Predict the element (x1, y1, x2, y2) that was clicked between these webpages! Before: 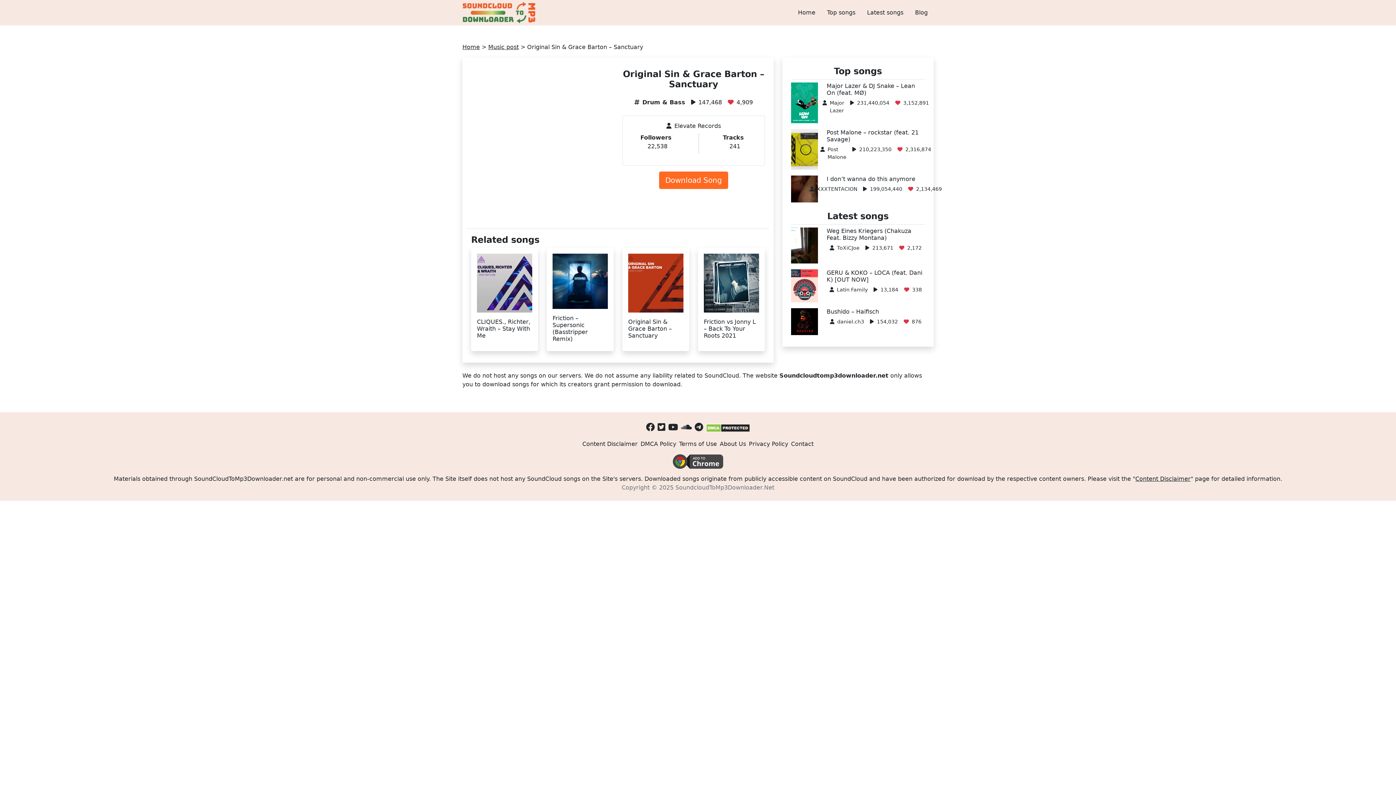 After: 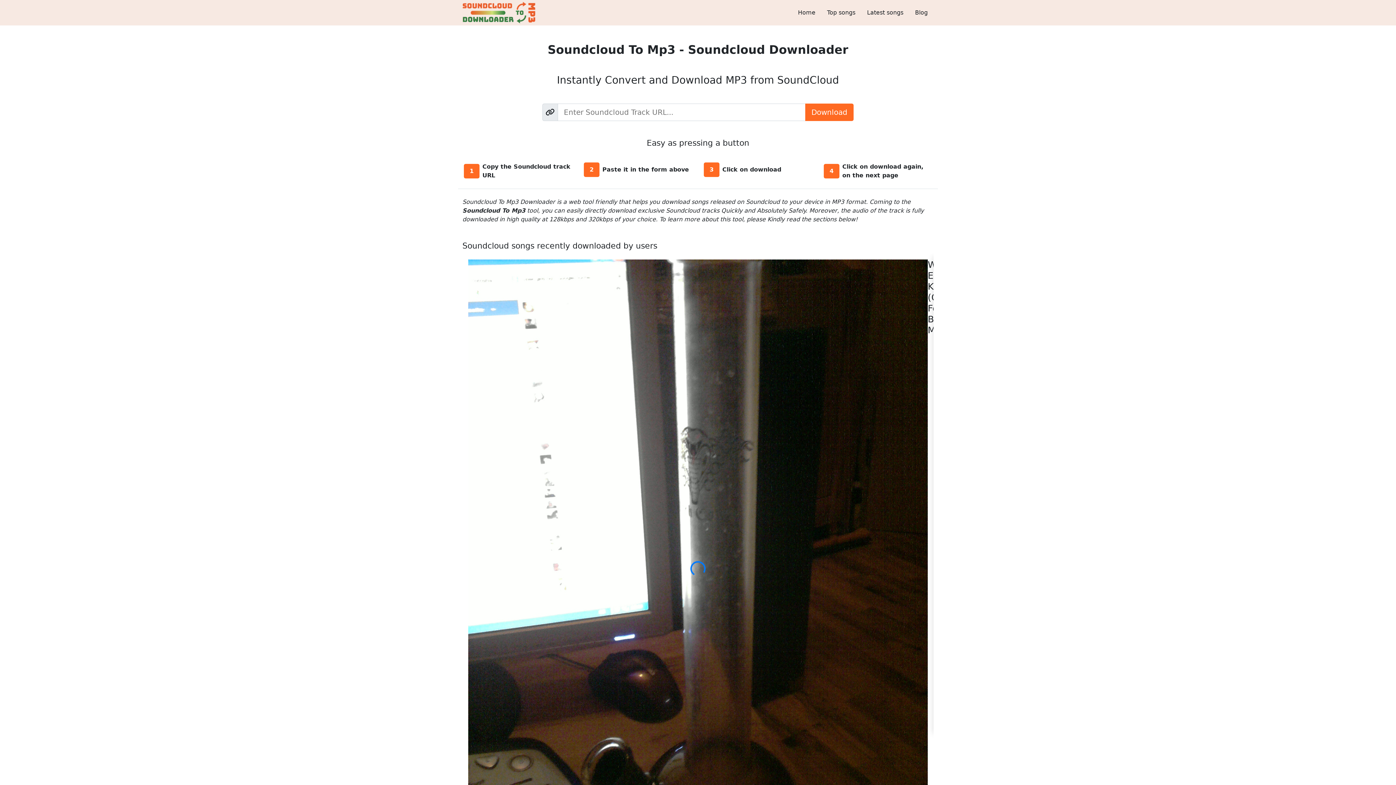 Action: label: Home bbox: (462, 43, 480, 50)